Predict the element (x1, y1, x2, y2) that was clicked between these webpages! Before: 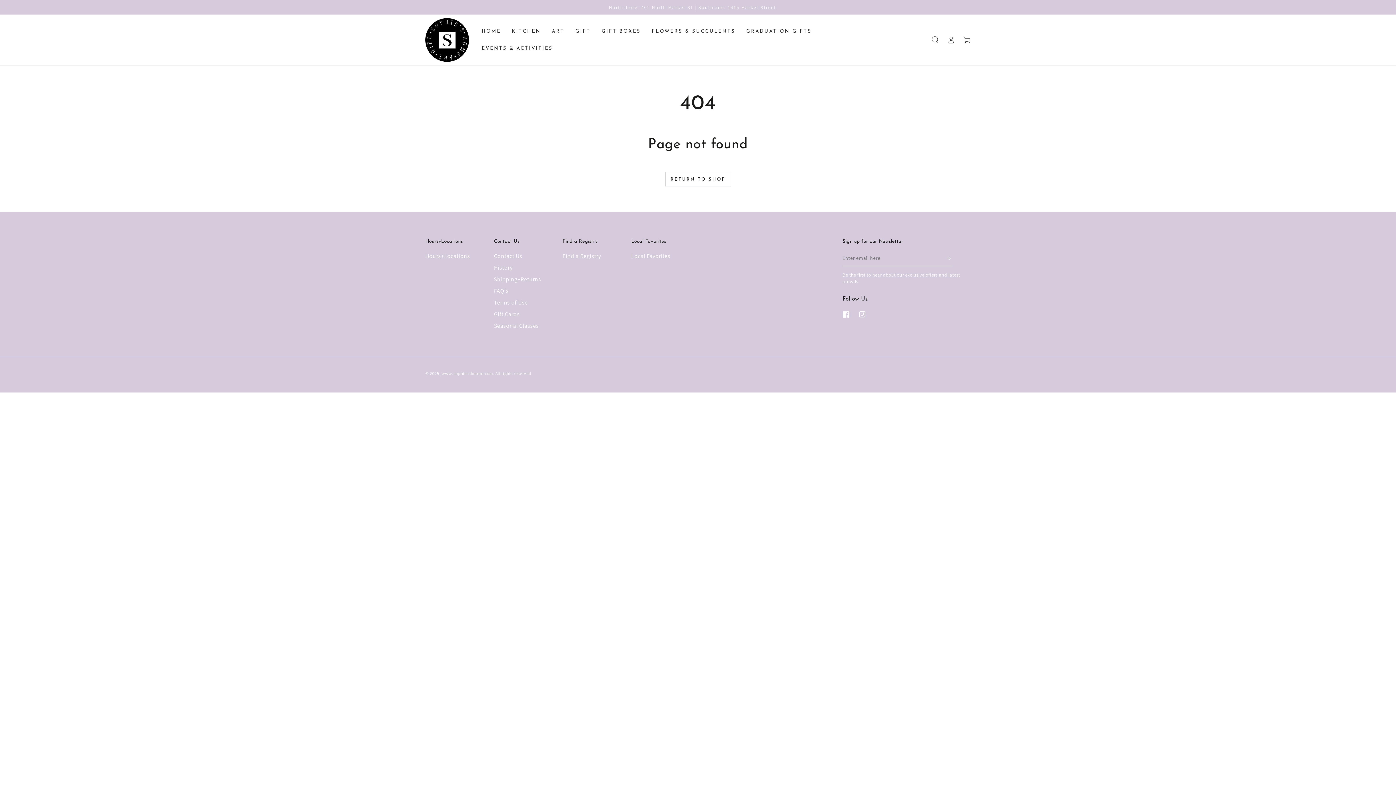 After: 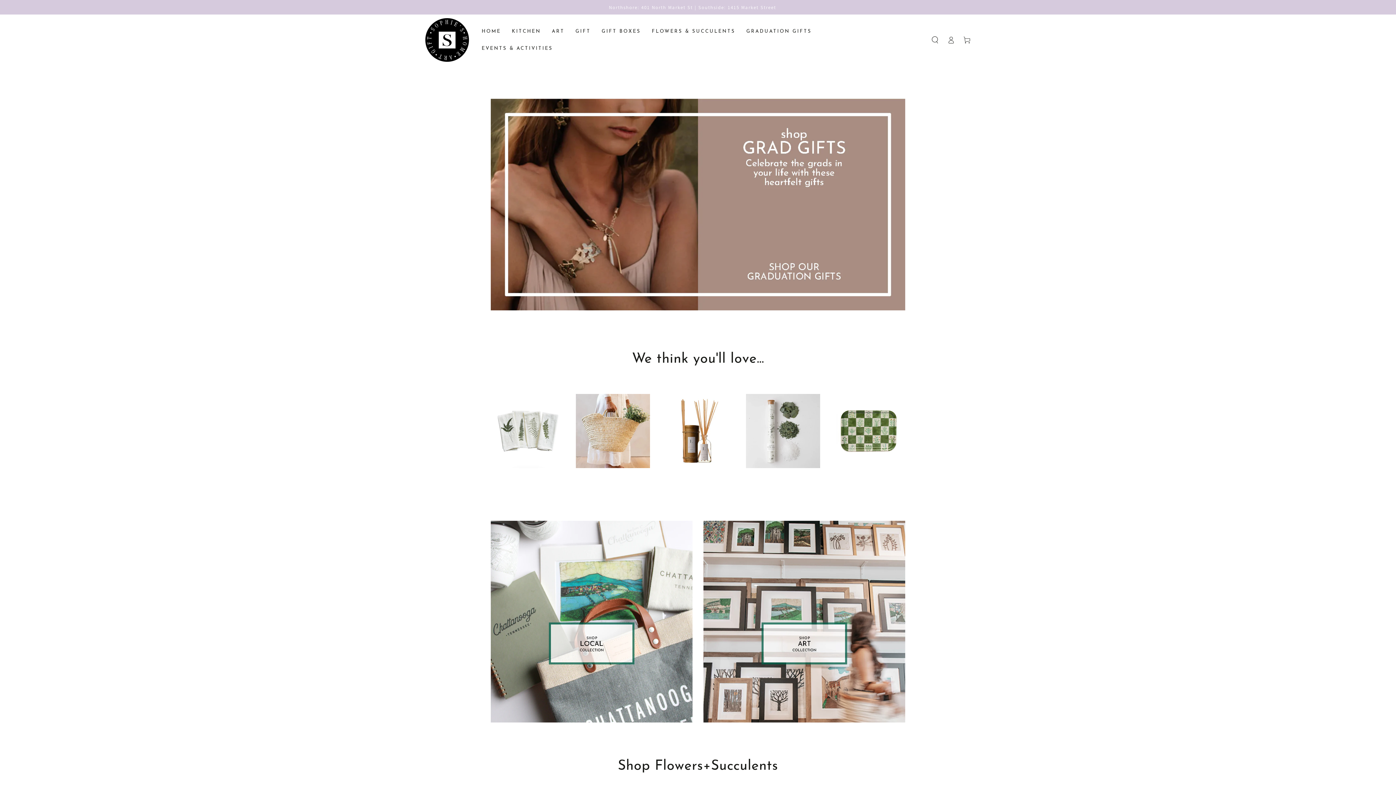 Action: label: www.sophiesshoppe.com bbox: (441, 370, 493, 376)